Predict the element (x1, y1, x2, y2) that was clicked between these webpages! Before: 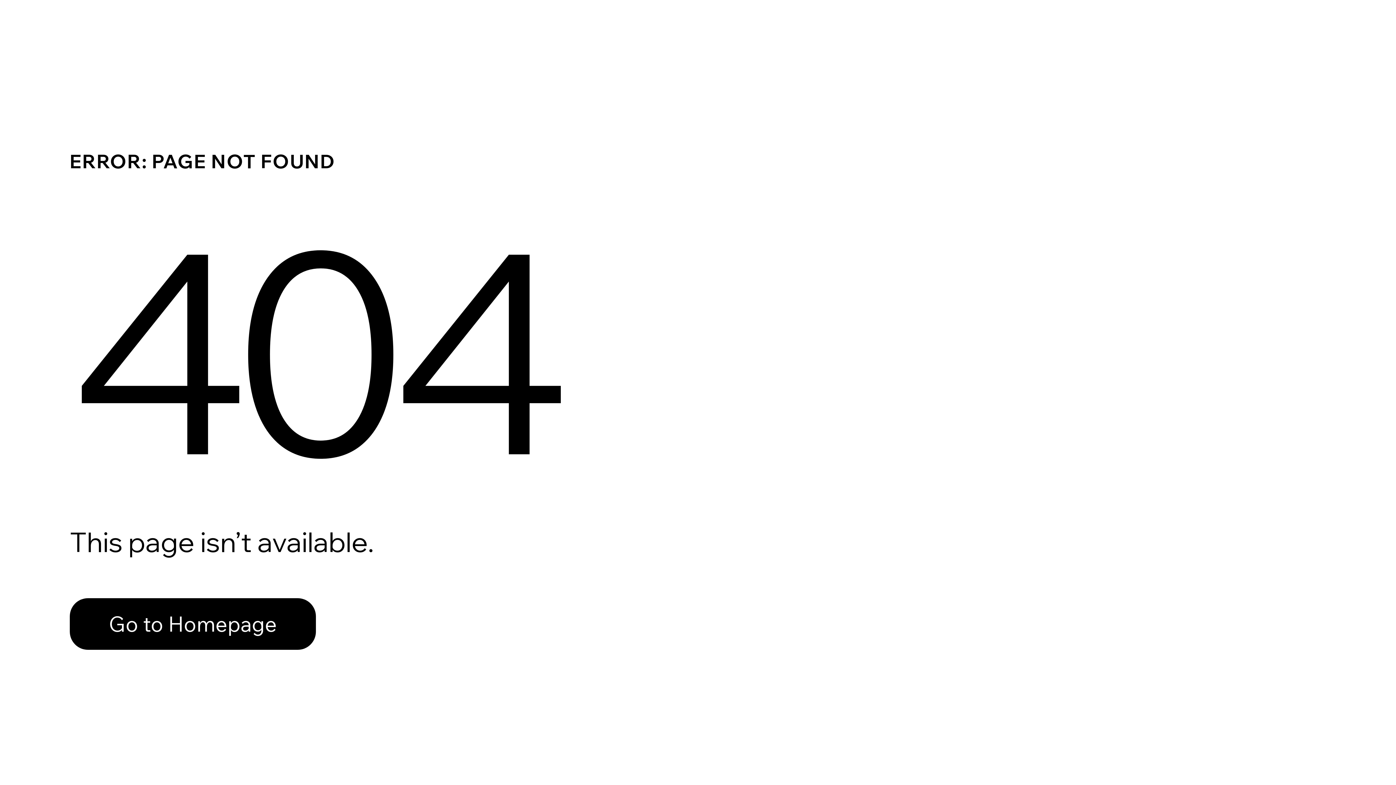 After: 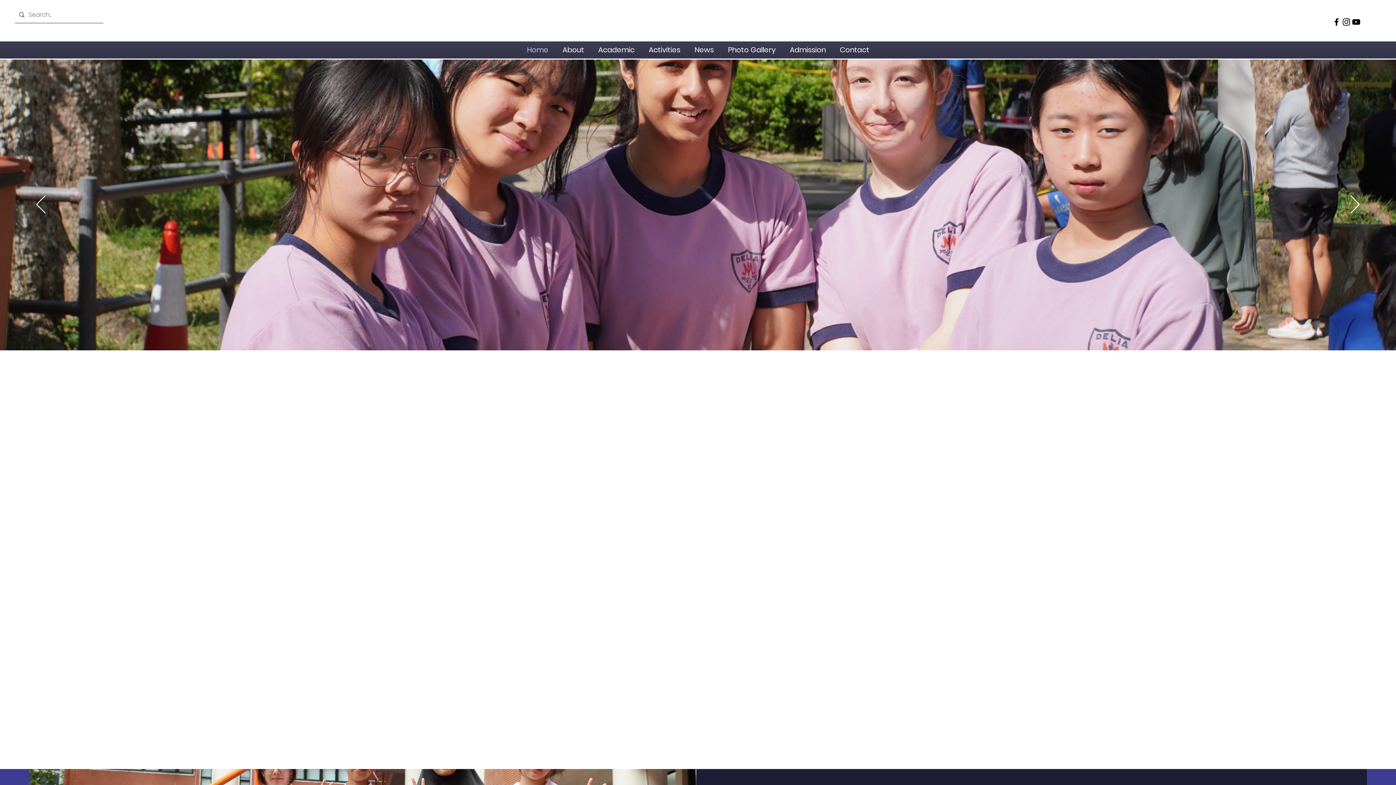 Action: bbox: (69, 598, 316, 650) label: Go to Homepage